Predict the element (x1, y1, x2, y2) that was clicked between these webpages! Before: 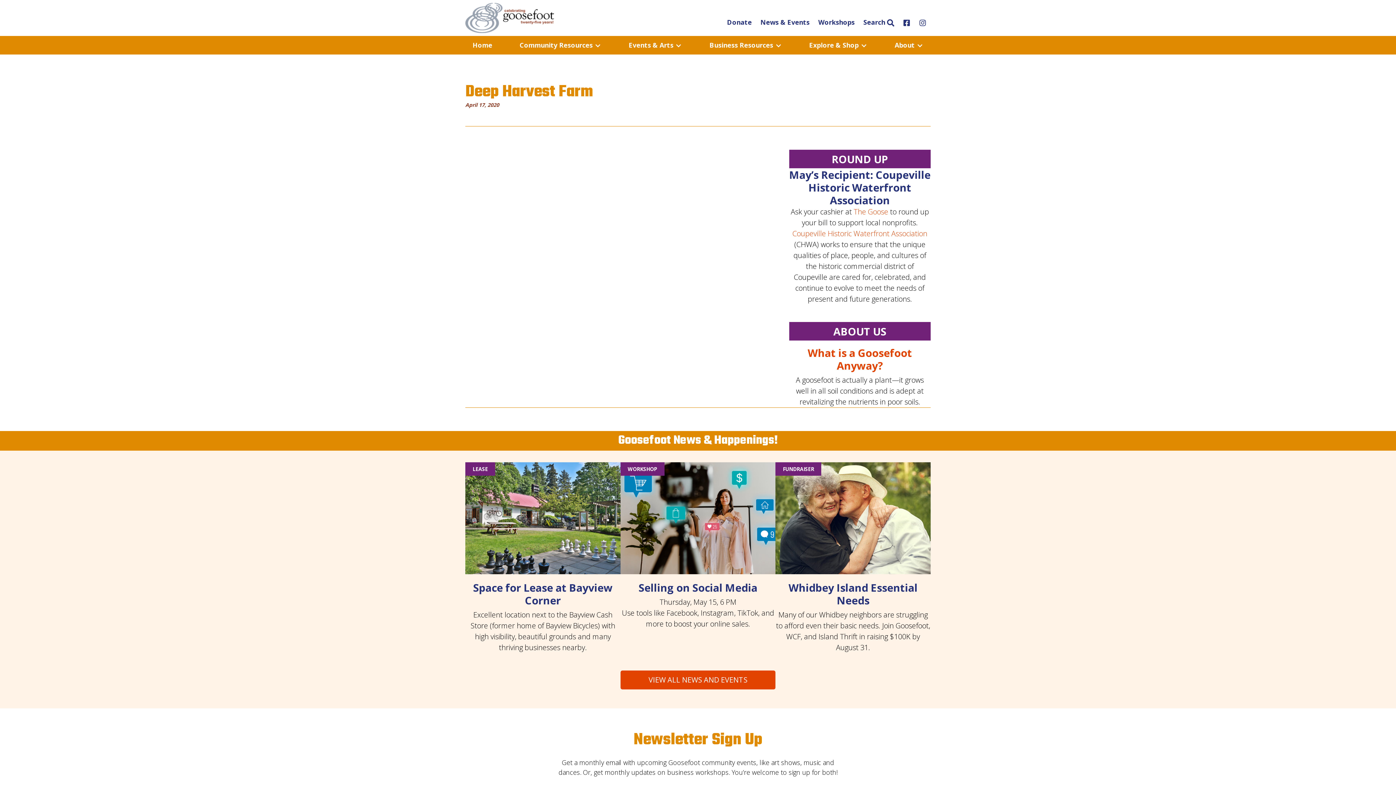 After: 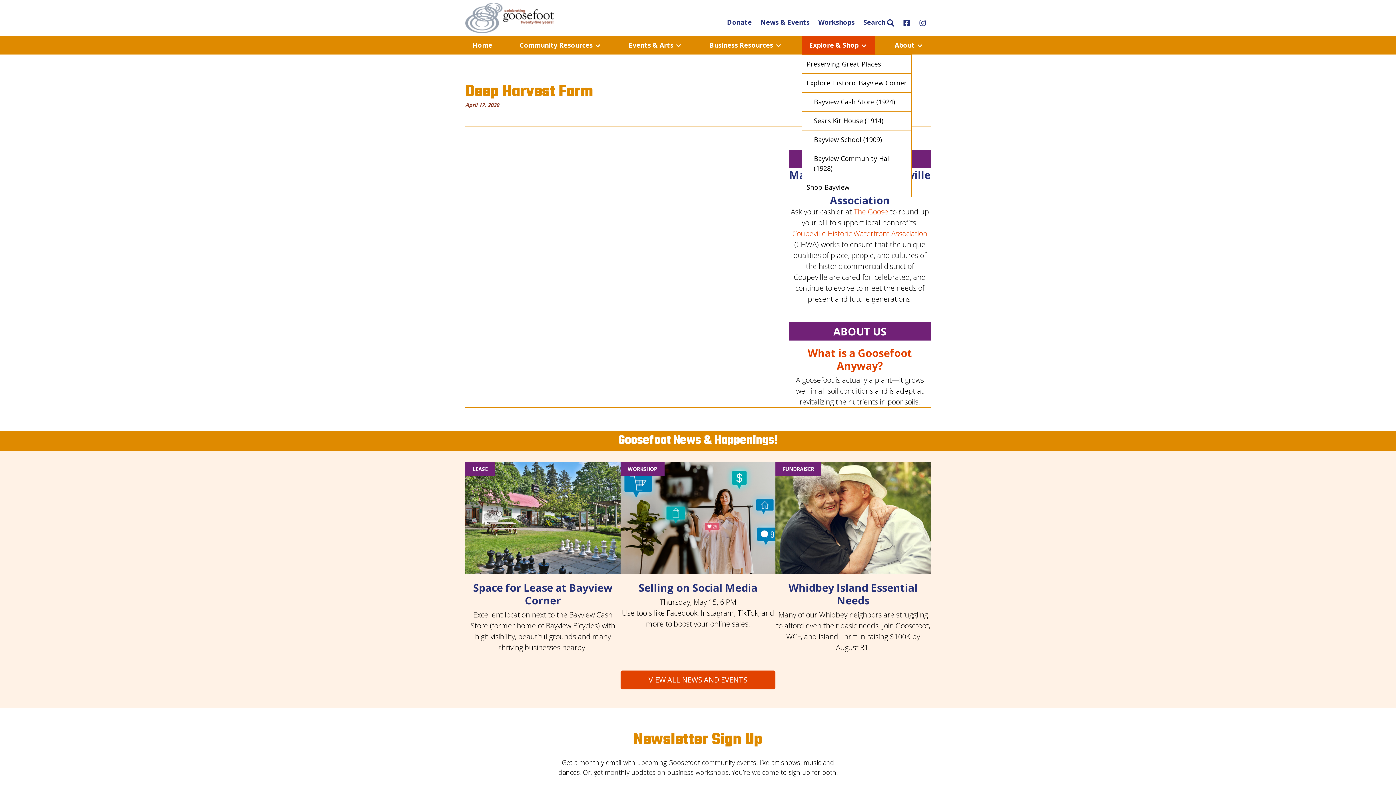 Action: bbox: (802, 36, 874, 54) label: Explore & Shop